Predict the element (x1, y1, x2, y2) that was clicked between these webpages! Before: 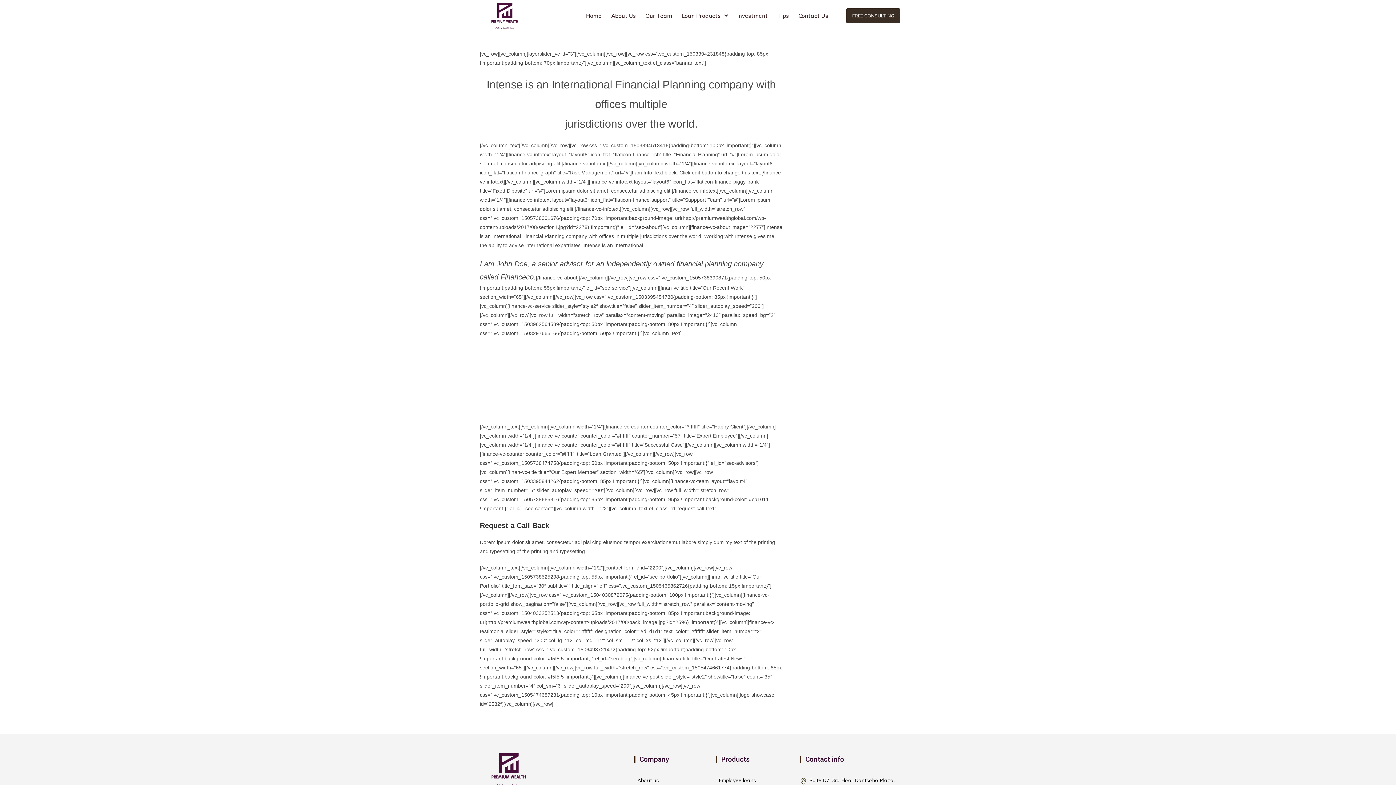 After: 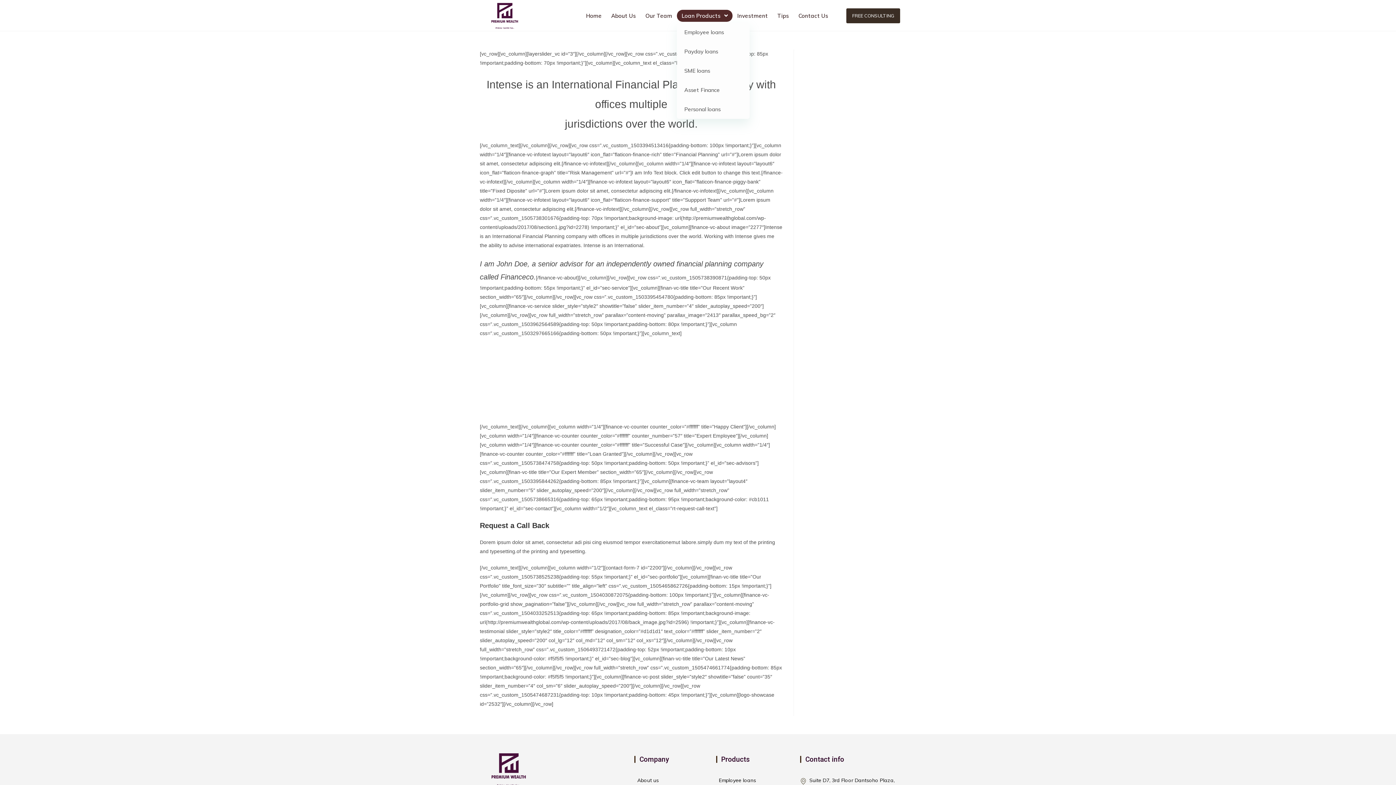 Action: bbox: (677, 9, 732, 21) label: Loan Products